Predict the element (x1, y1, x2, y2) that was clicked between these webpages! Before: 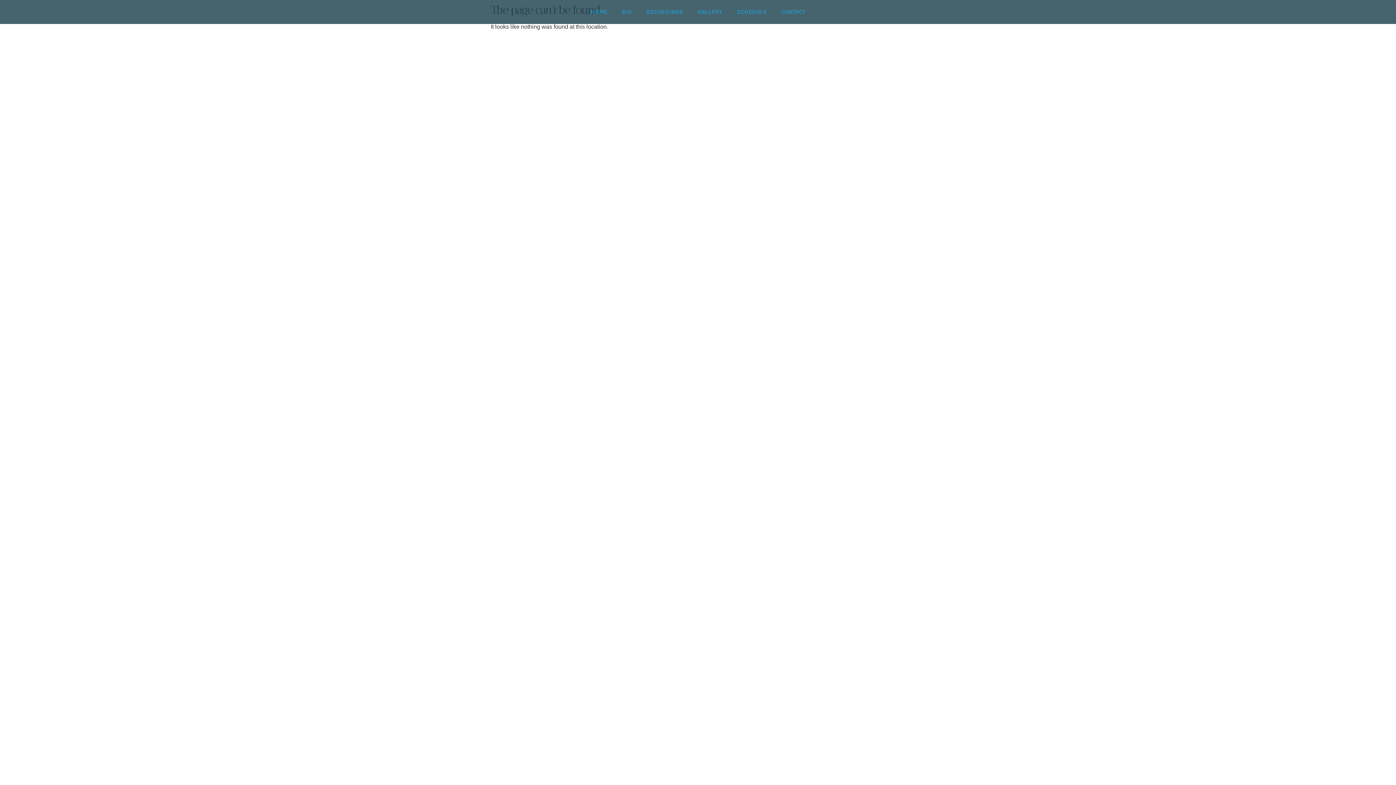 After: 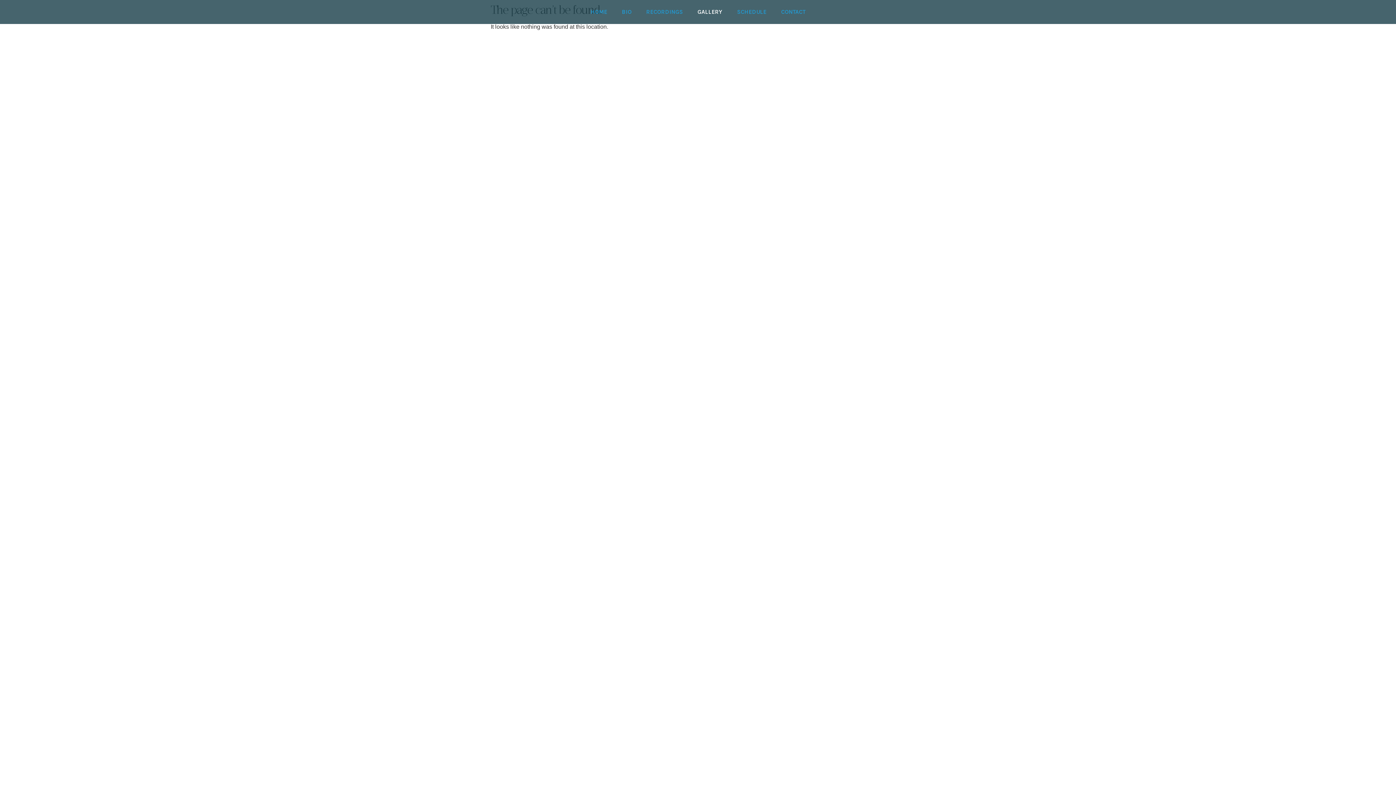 Action: label: GALLERY bbox: (690, 3, 730, 20)